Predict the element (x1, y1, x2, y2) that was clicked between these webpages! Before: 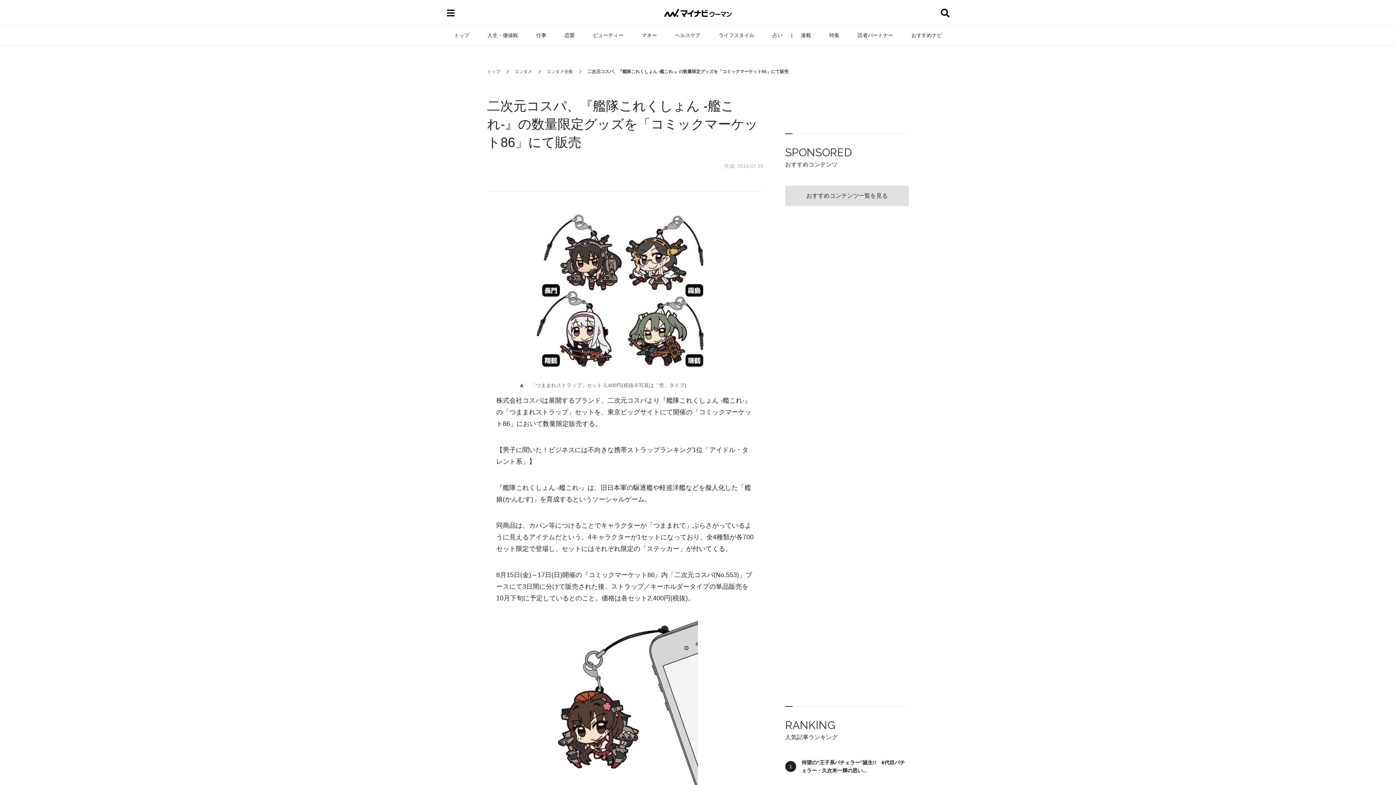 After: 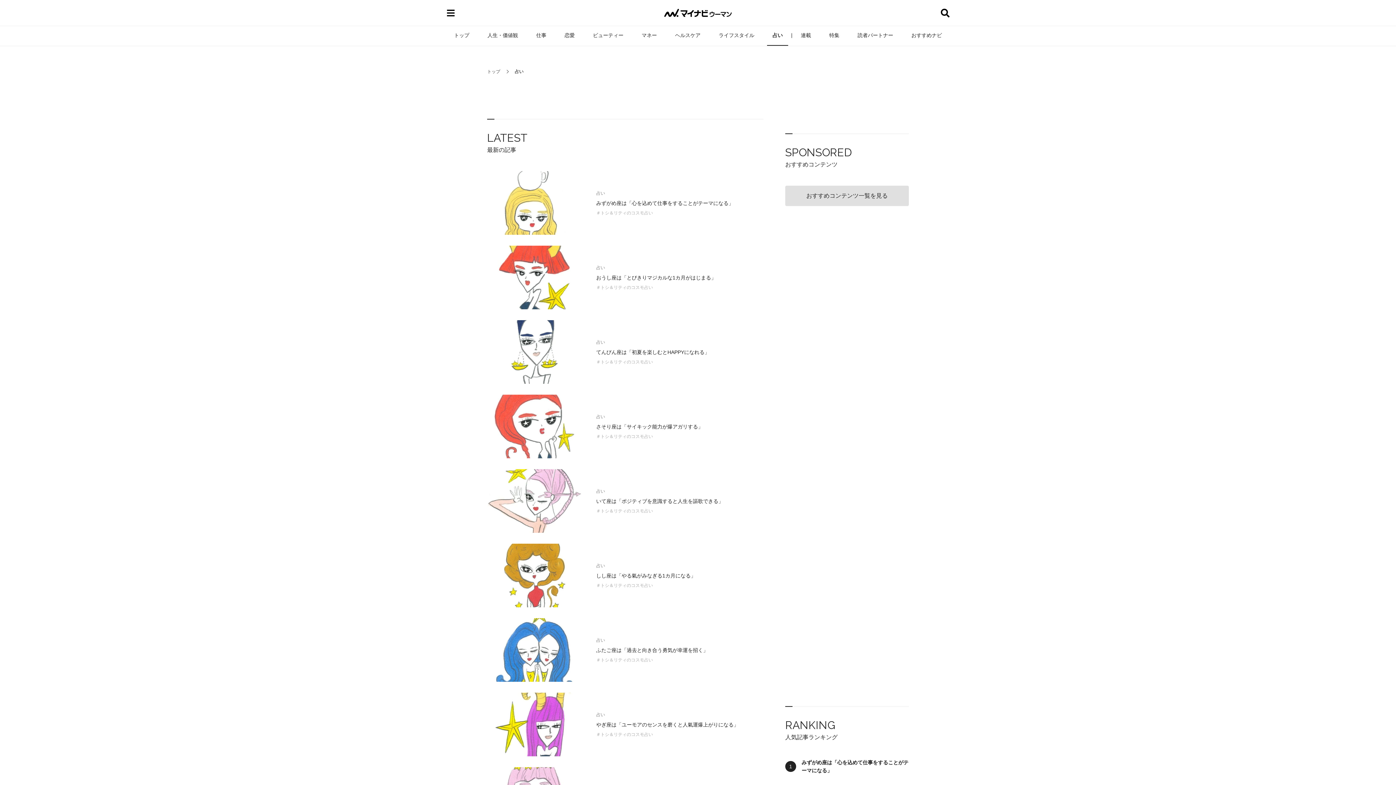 Action: label: 占い bbox: (767, 25, 788, 45)